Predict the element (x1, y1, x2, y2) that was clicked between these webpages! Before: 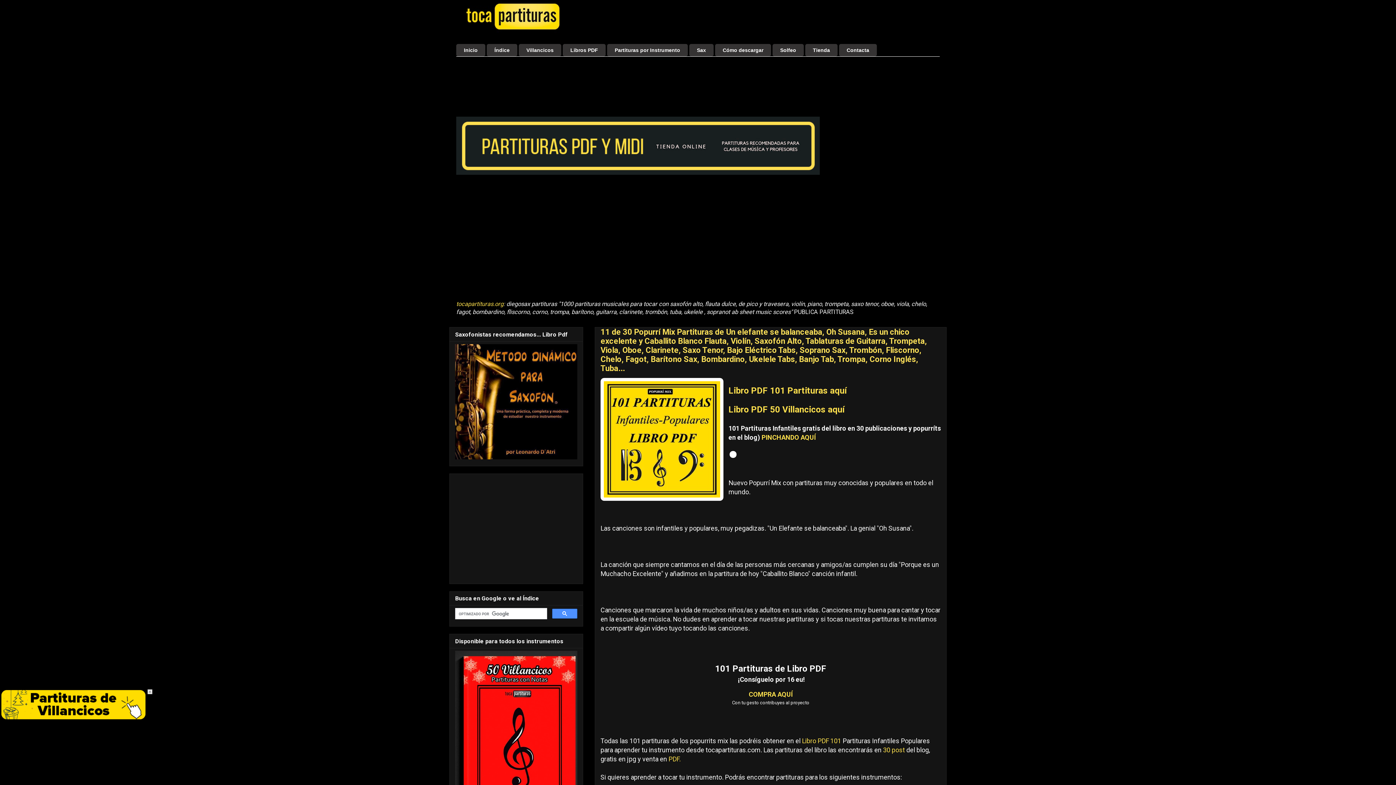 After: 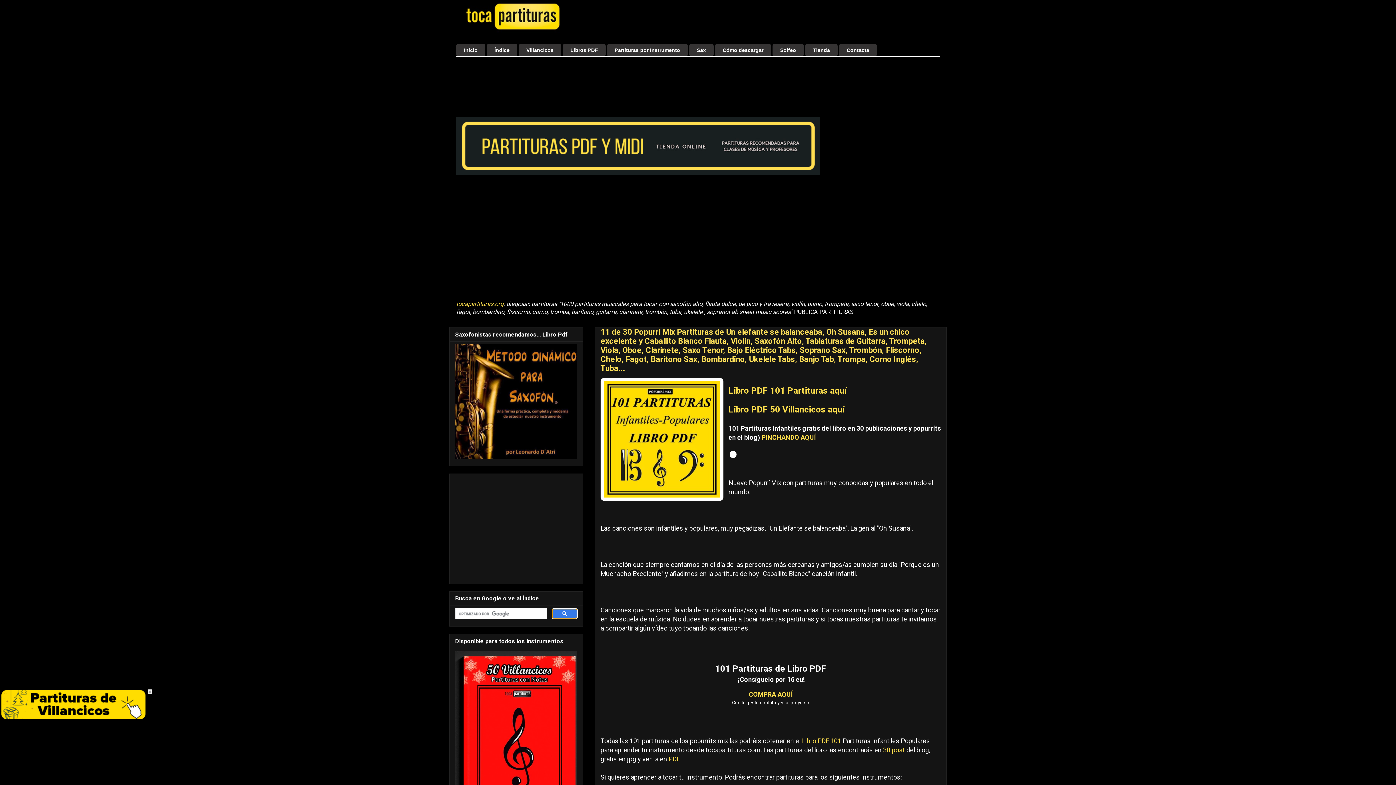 Action: bbox: (552, 609, 577, 619)